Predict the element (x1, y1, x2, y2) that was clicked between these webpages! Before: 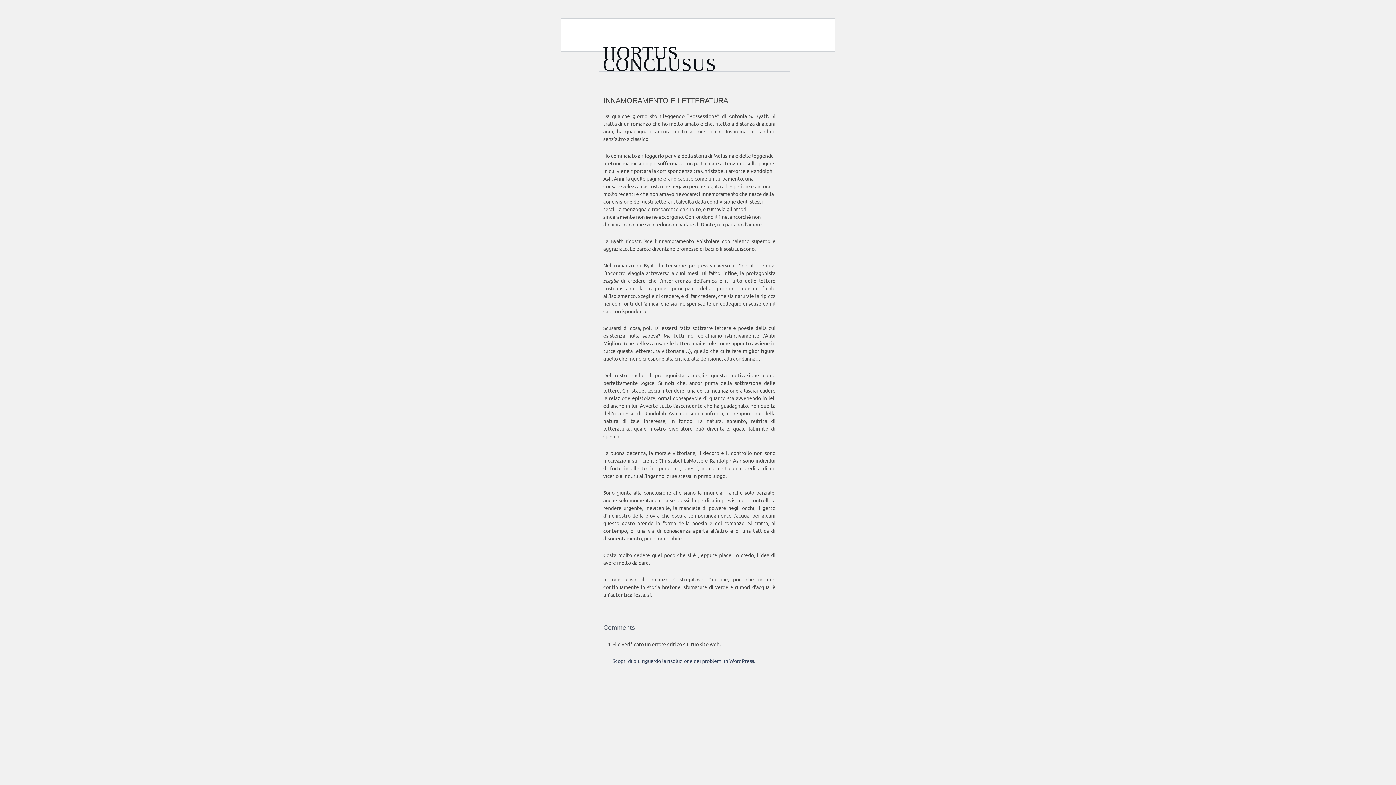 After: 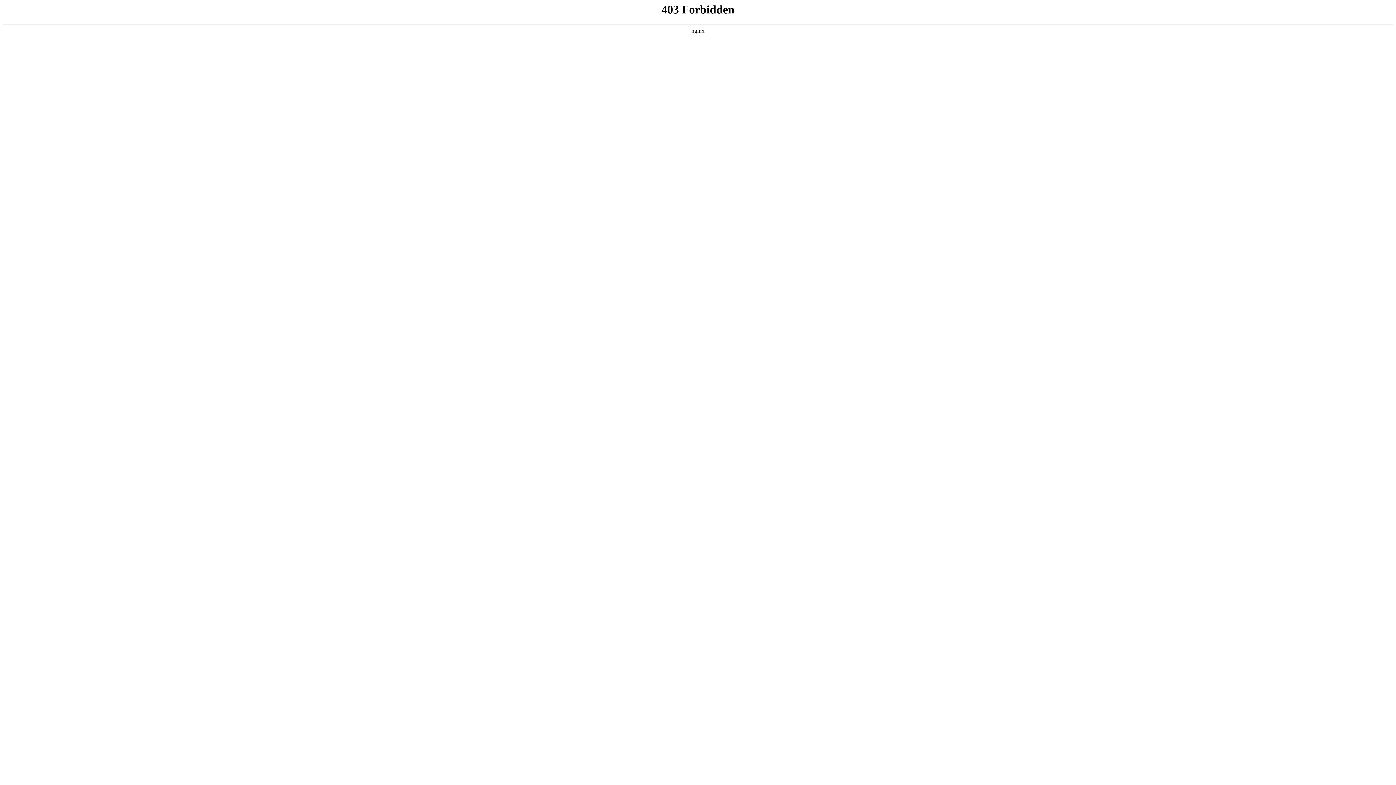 Action: label: Scopri di più riguardo la risoluzione dei problemi in WordPress. bbox: (612, 657, 755, 664)